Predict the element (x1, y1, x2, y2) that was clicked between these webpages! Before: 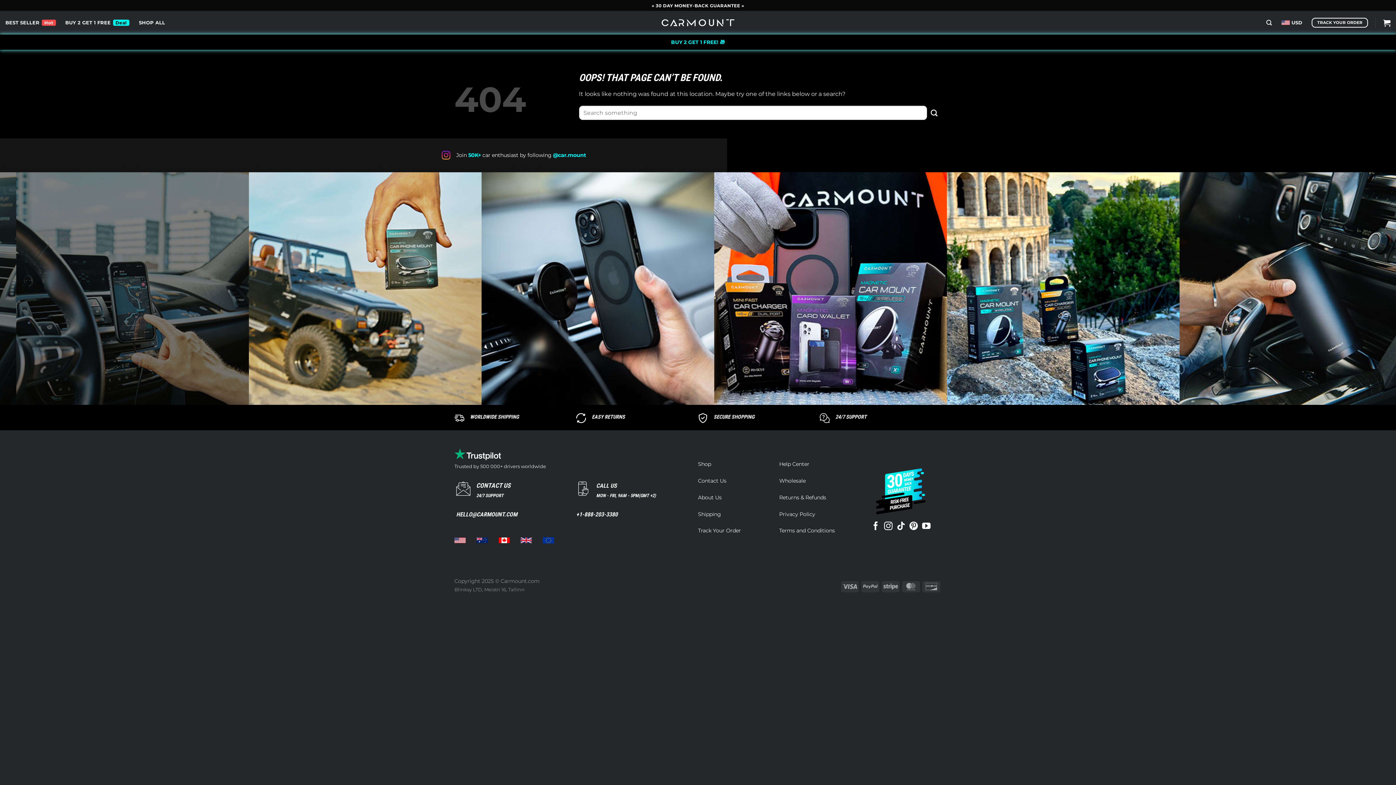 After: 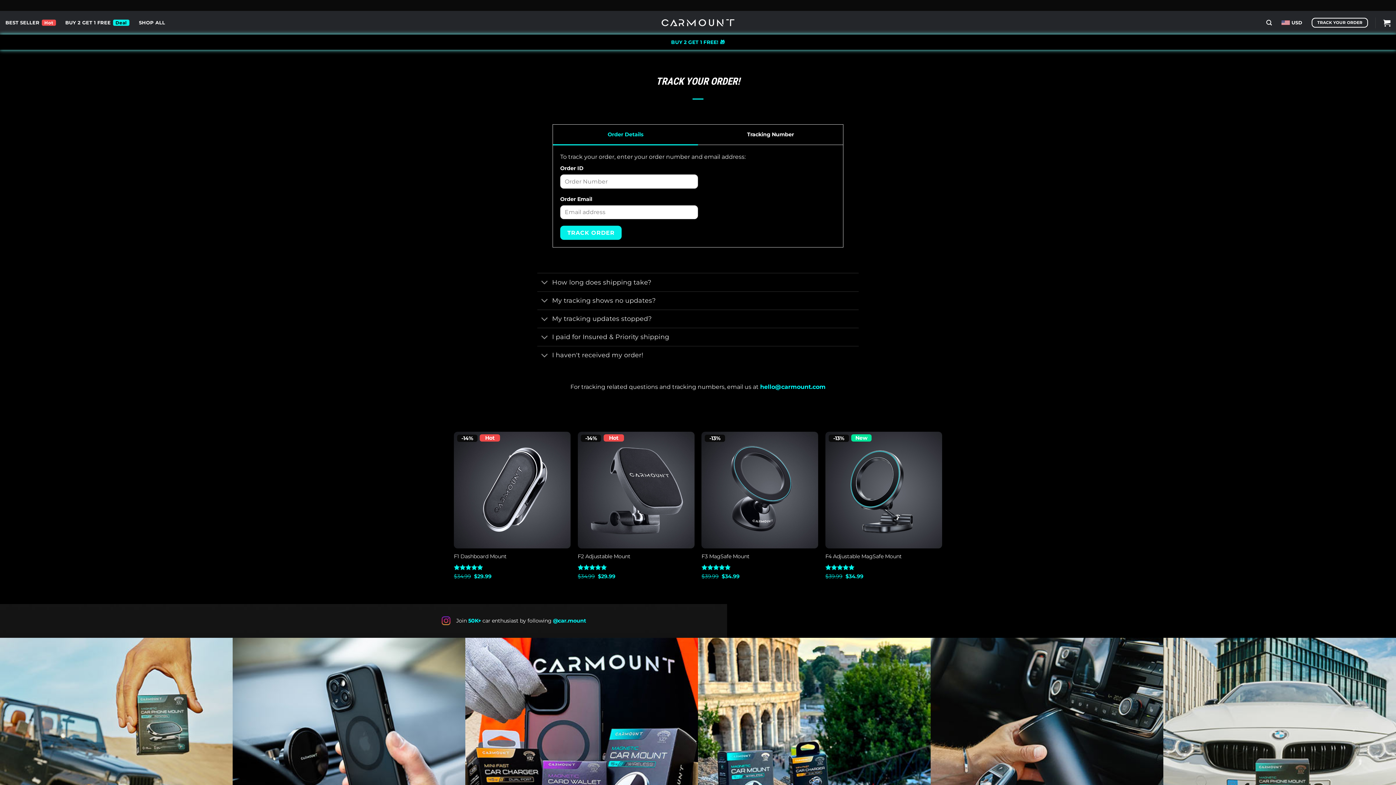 Action: bbox: (698, 527, 741, 534) label: Track Your Order